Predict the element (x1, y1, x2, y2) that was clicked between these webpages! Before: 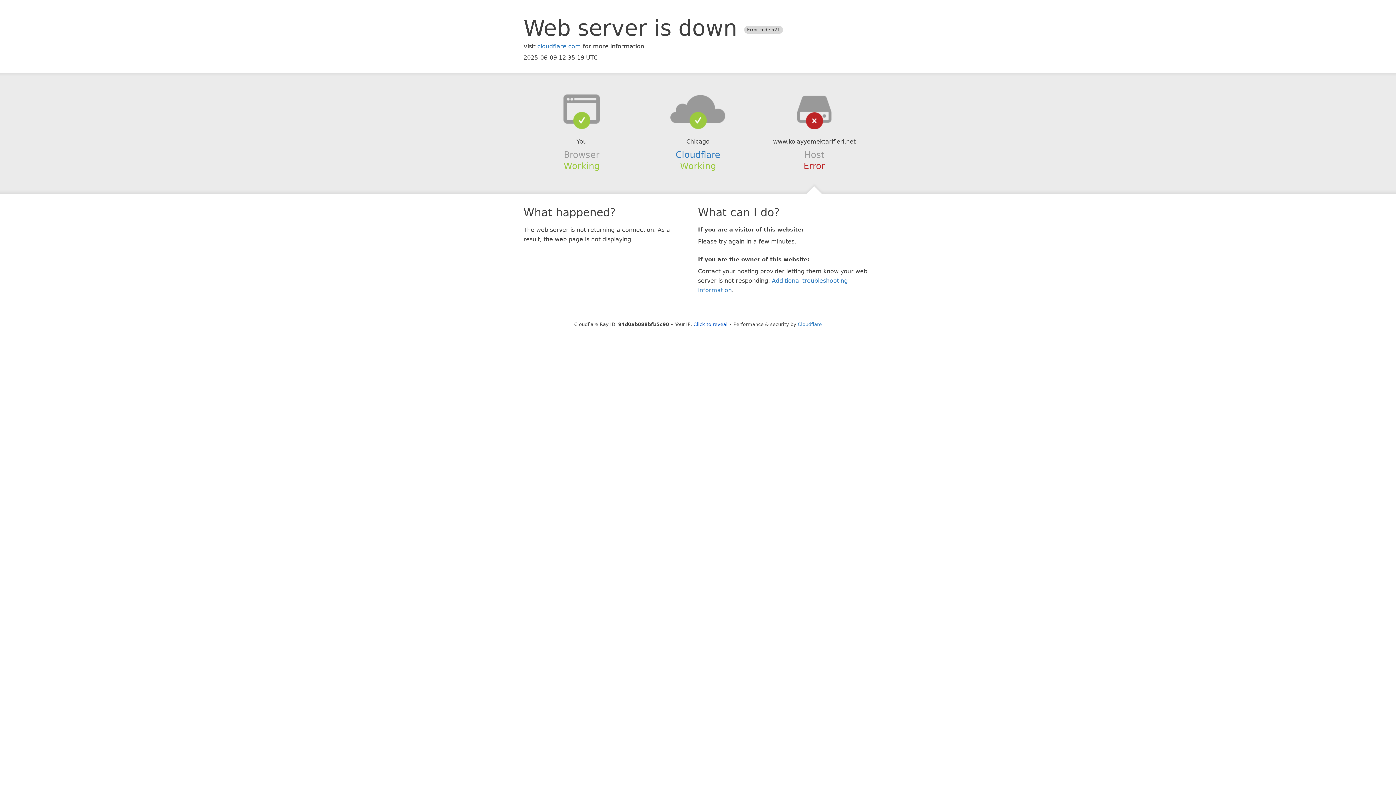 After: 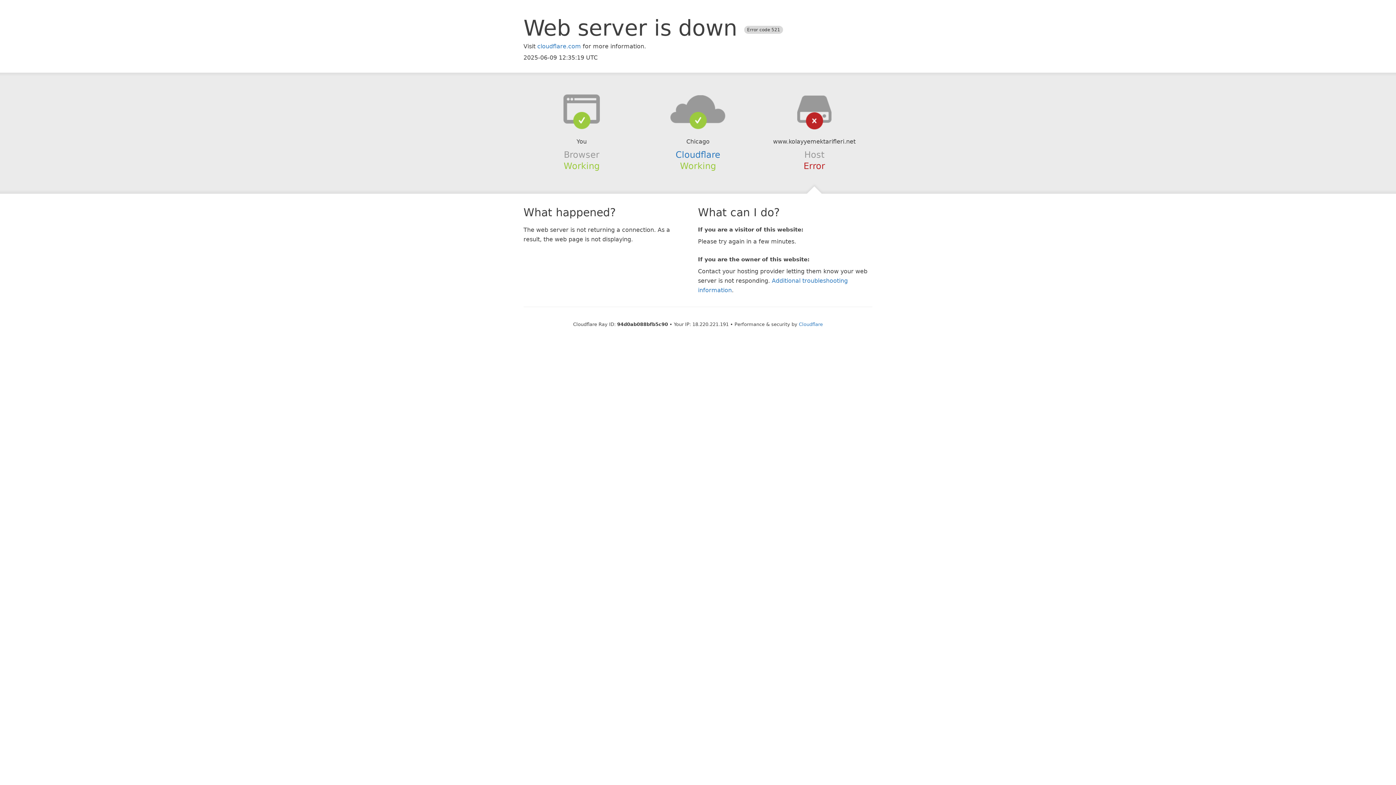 Action: bbox: (693, 321, 727, 327) label: Click to reveal